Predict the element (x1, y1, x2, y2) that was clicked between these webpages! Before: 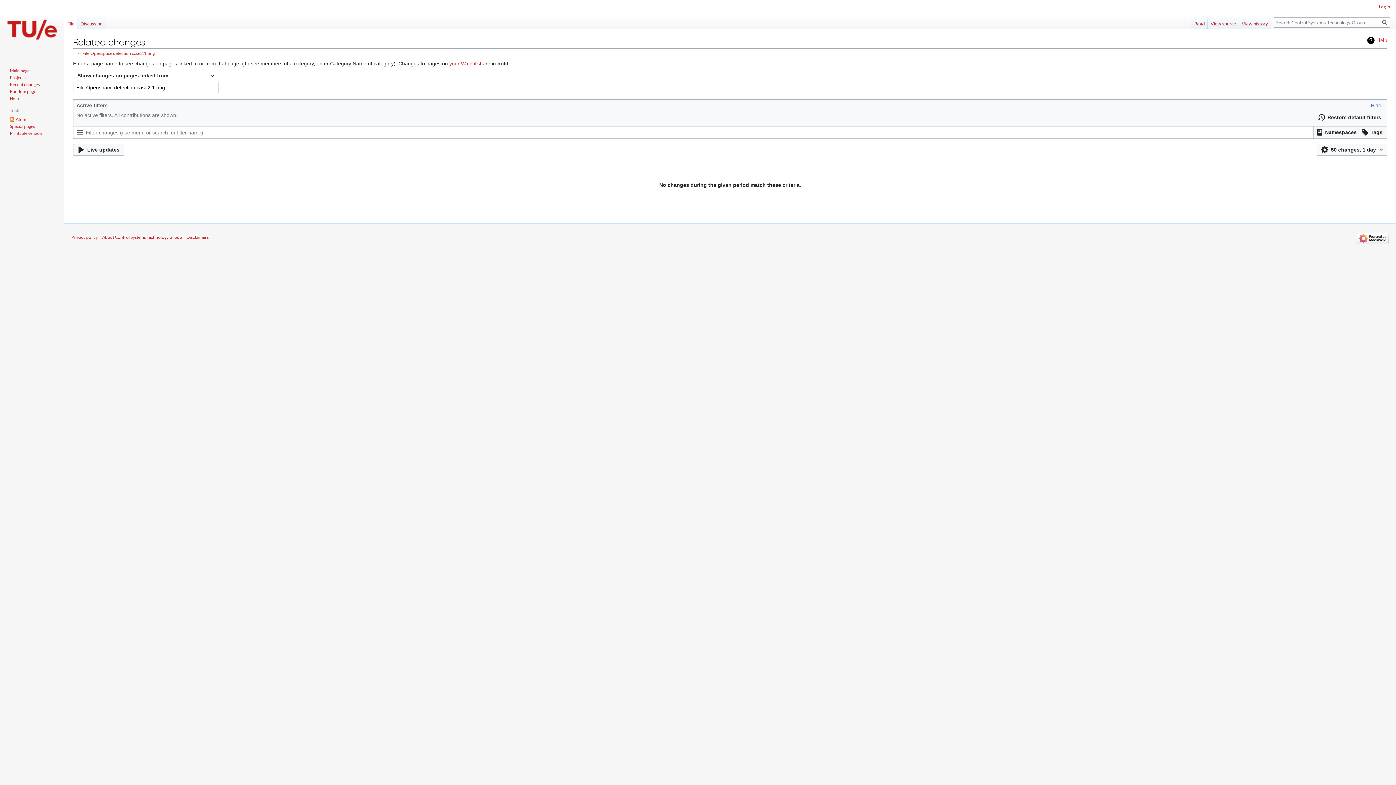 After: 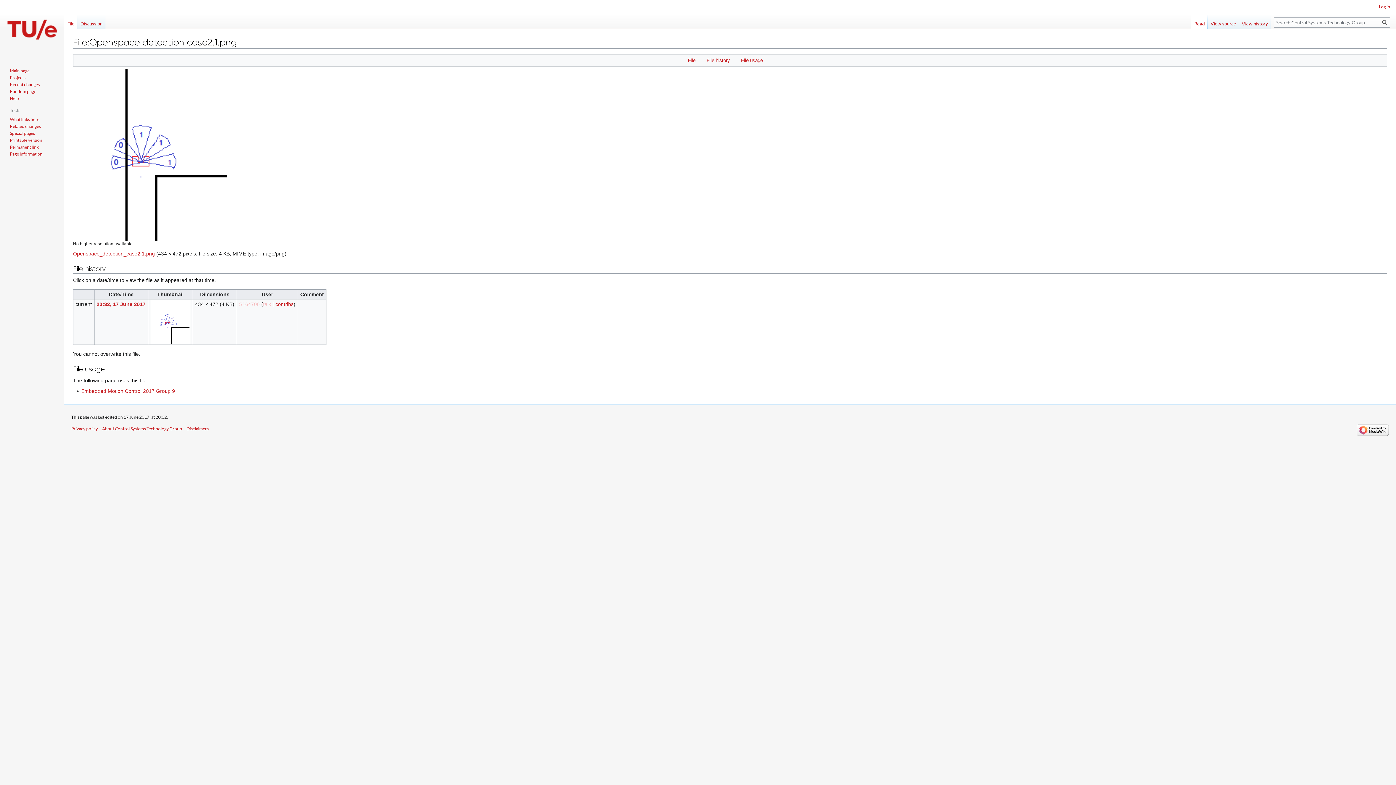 Action: label: Read bbox: (1191, 14, 1208, 29)